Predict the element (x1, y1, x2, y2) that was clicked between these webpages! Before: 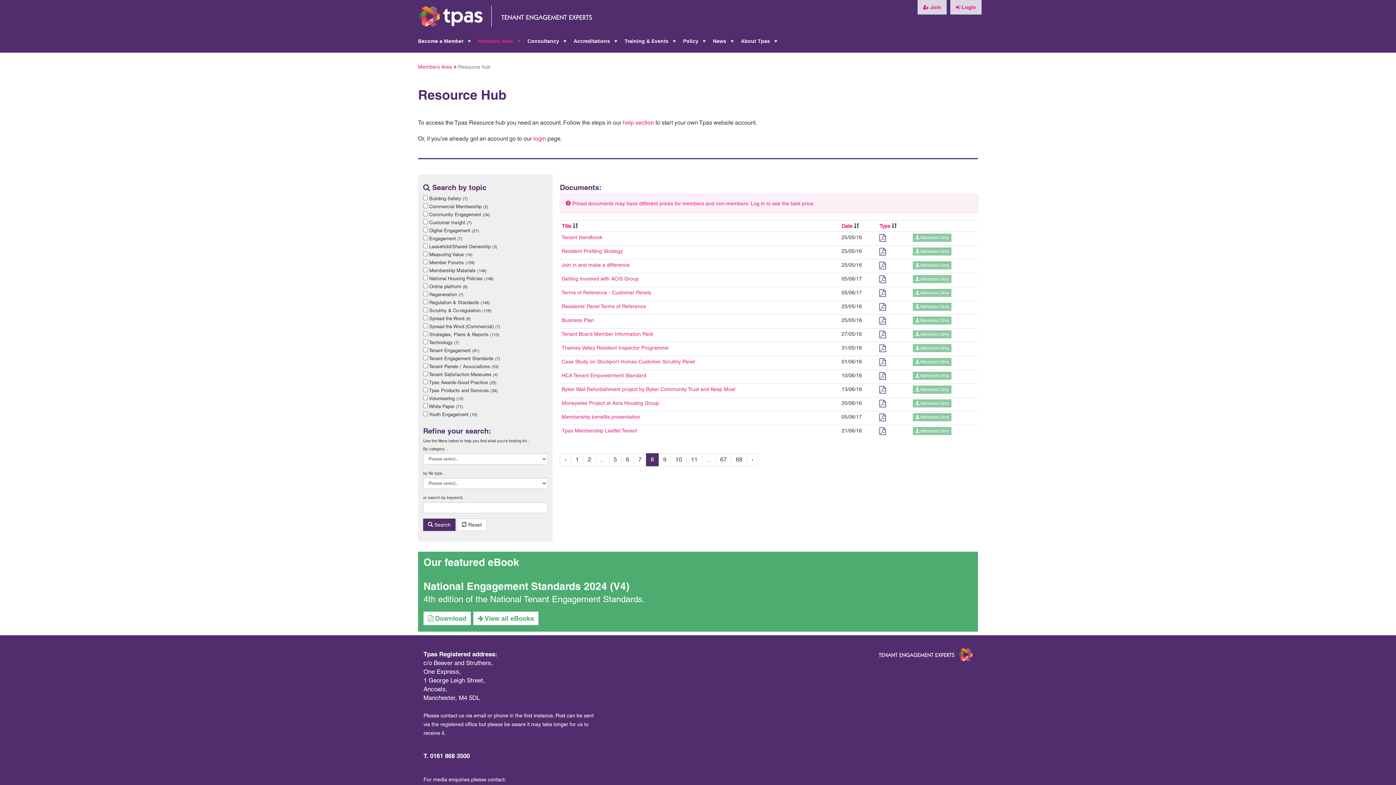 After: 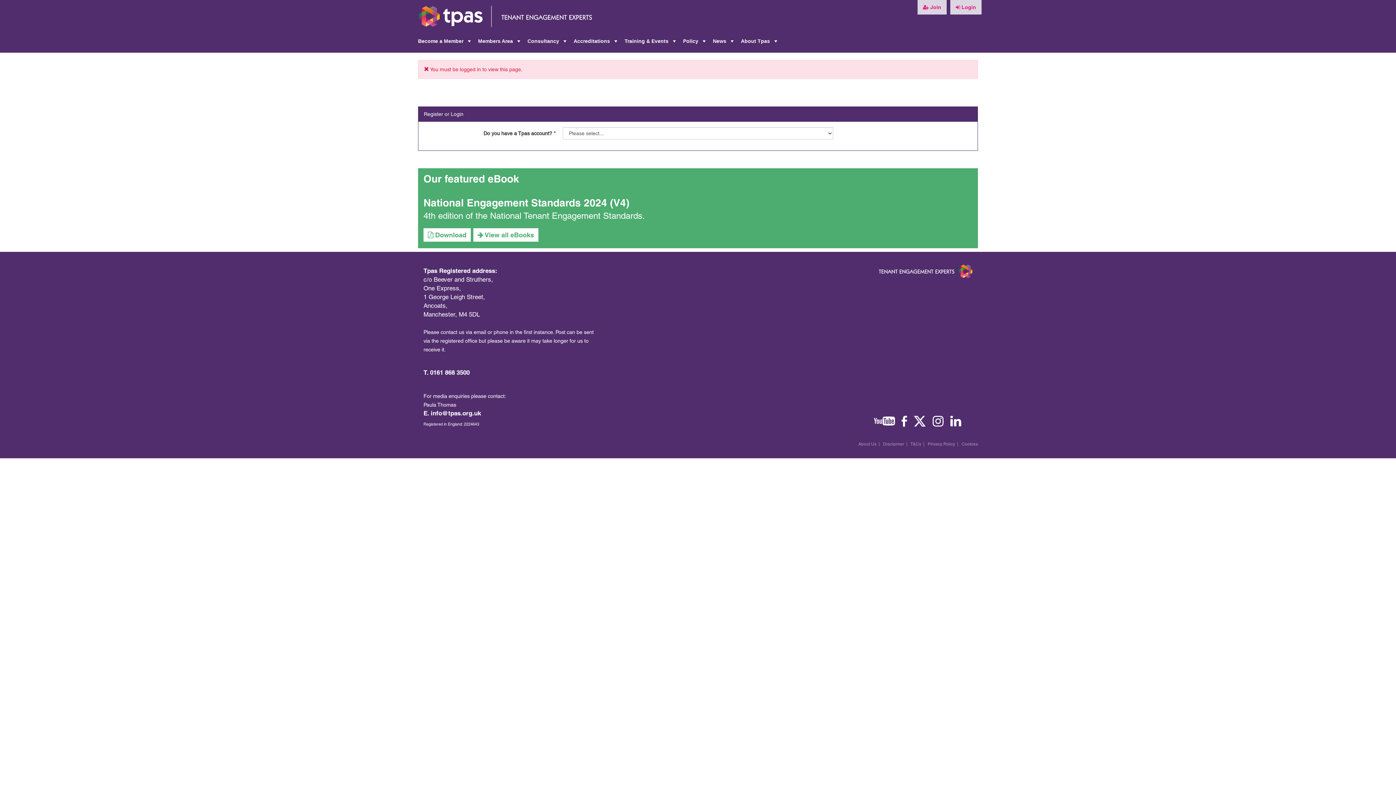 Action: bbox: (561, 276, 638, 281) label: Getting Involved with ACIS Group